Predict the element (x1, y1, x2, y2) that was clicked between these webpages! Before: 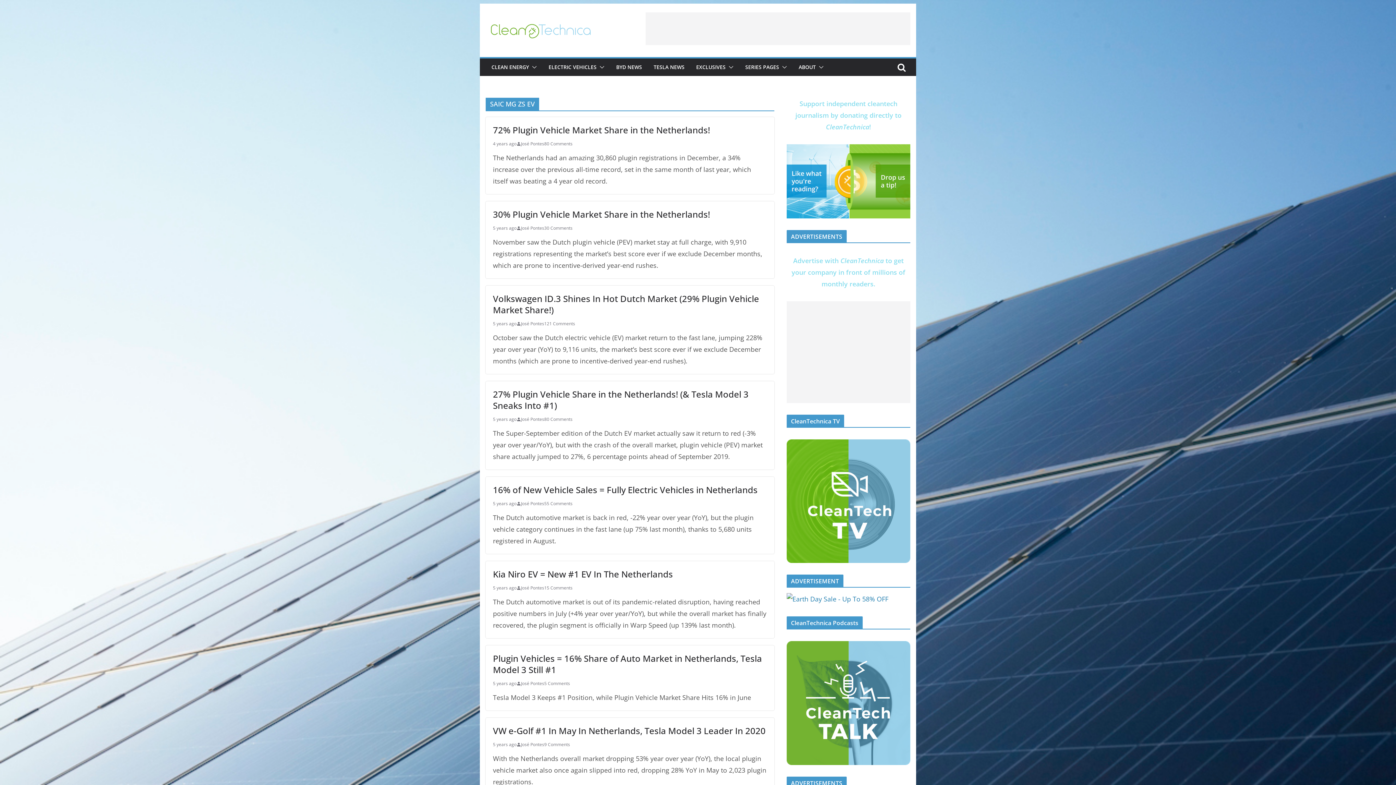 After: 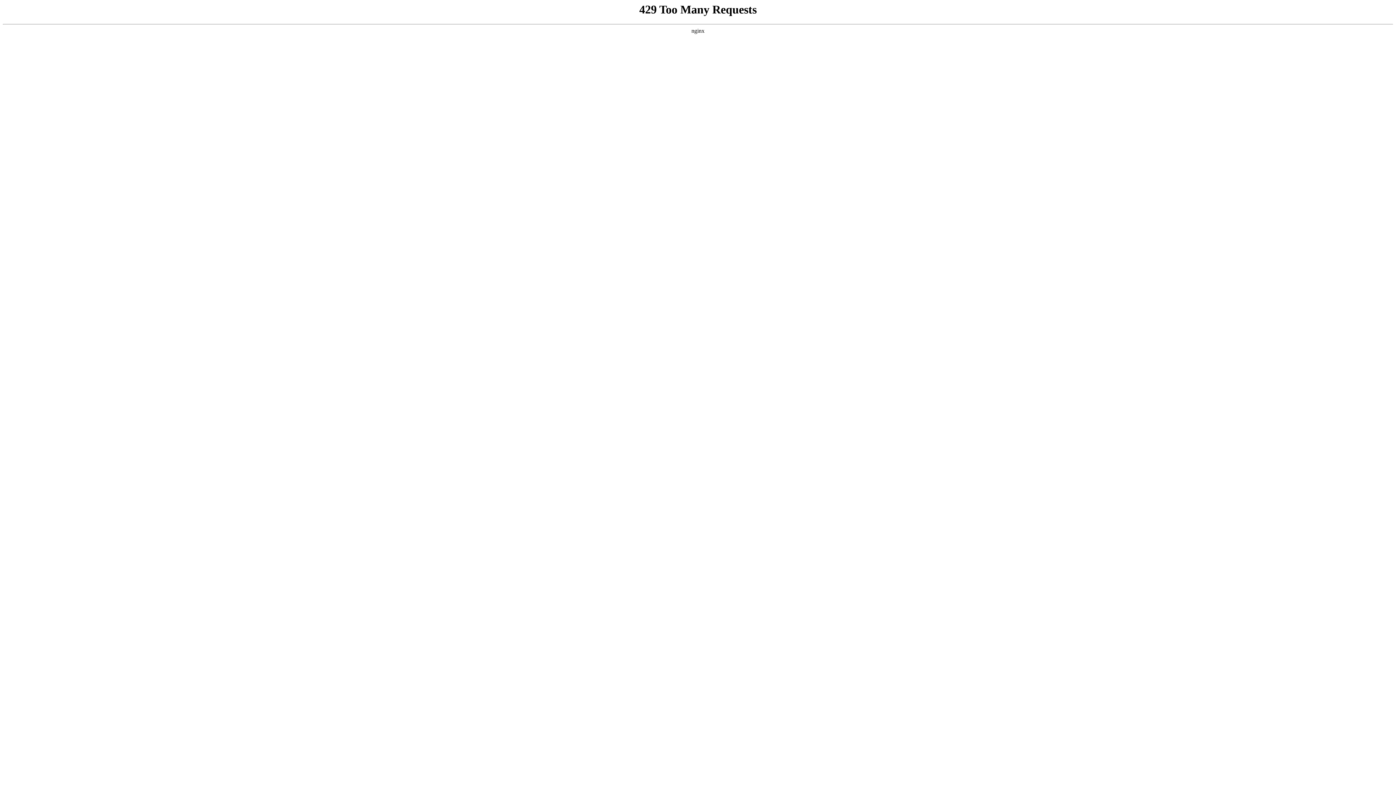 Action: label: EXCLUSIVES bbox: (696, 62, 725, 72)